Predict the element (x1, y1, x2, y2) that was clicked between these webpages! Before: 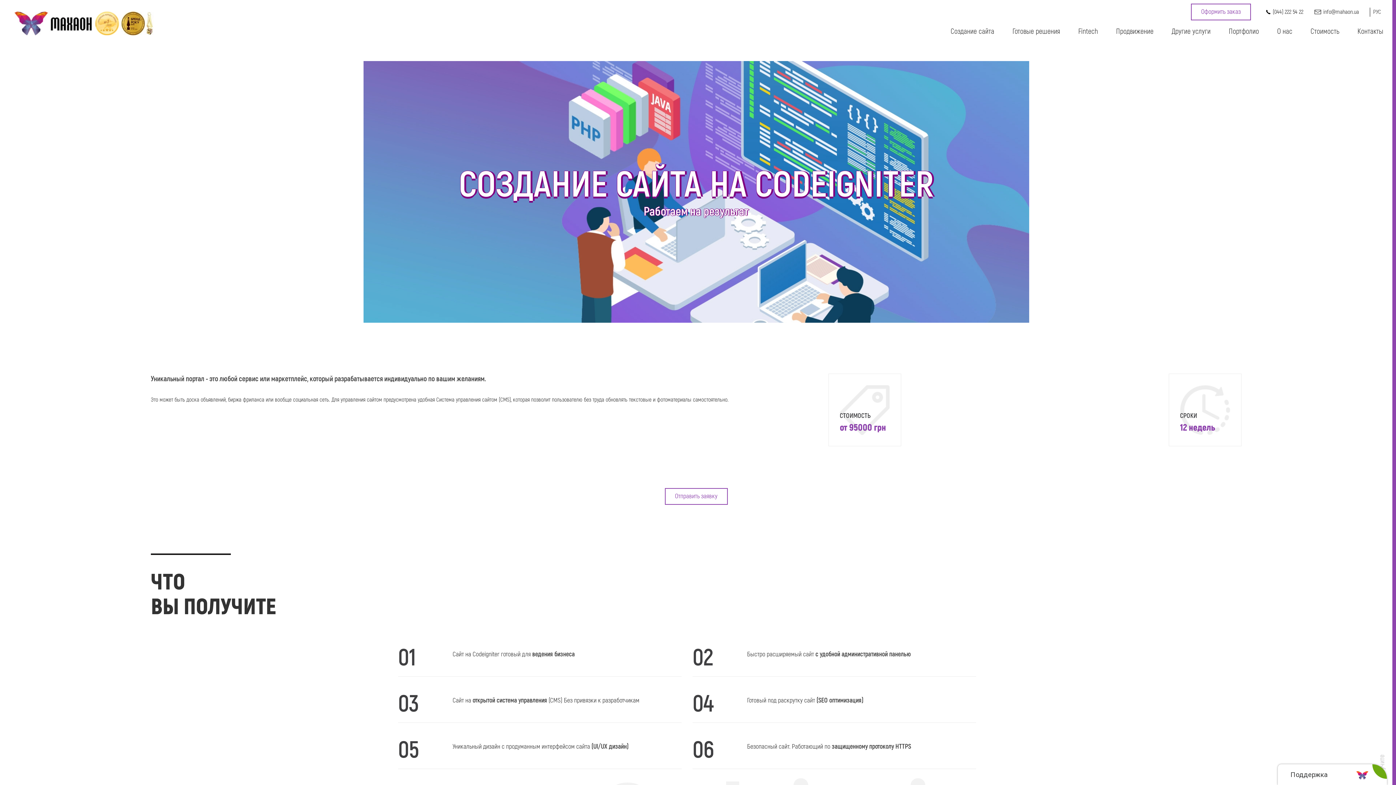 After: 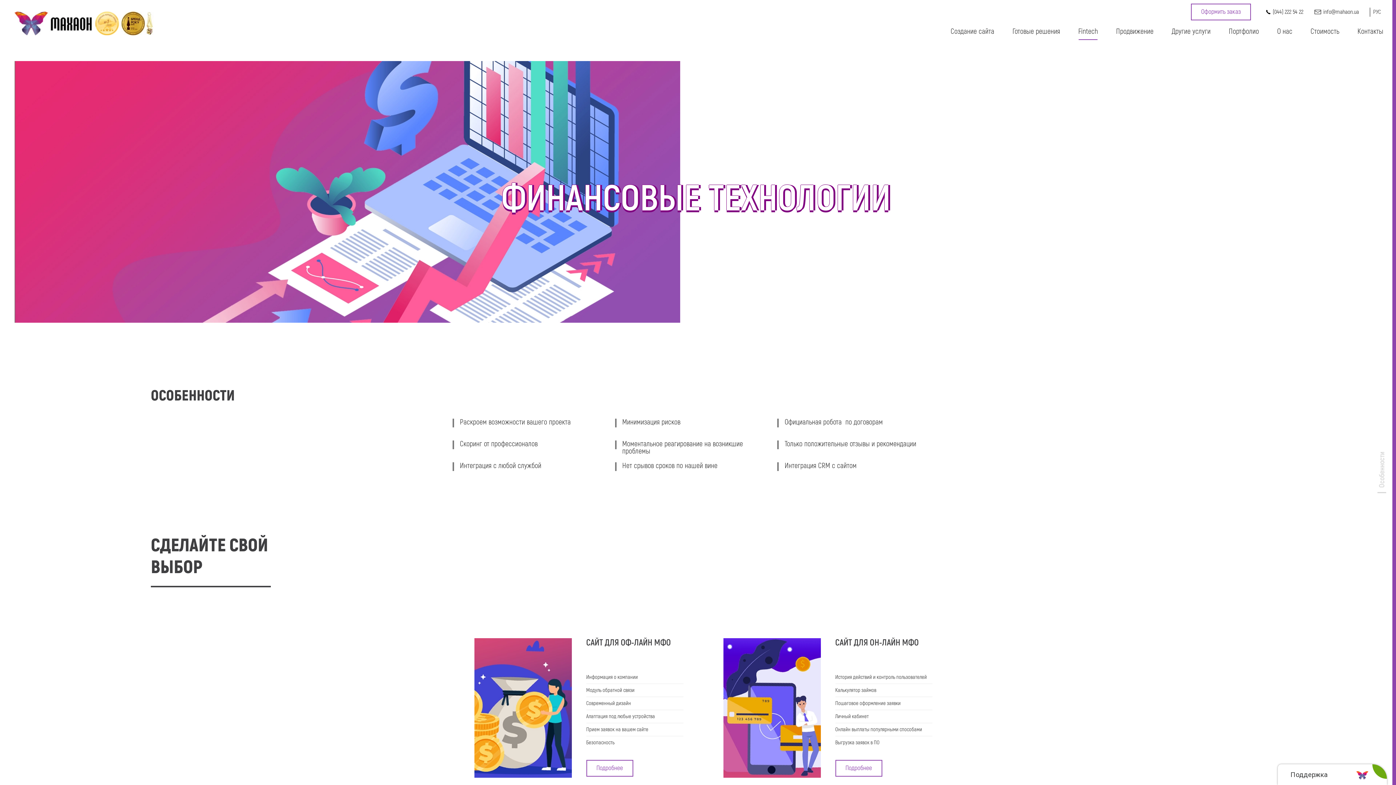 Action: label: Fintech bbox: (1069, 24, 1107, 39)